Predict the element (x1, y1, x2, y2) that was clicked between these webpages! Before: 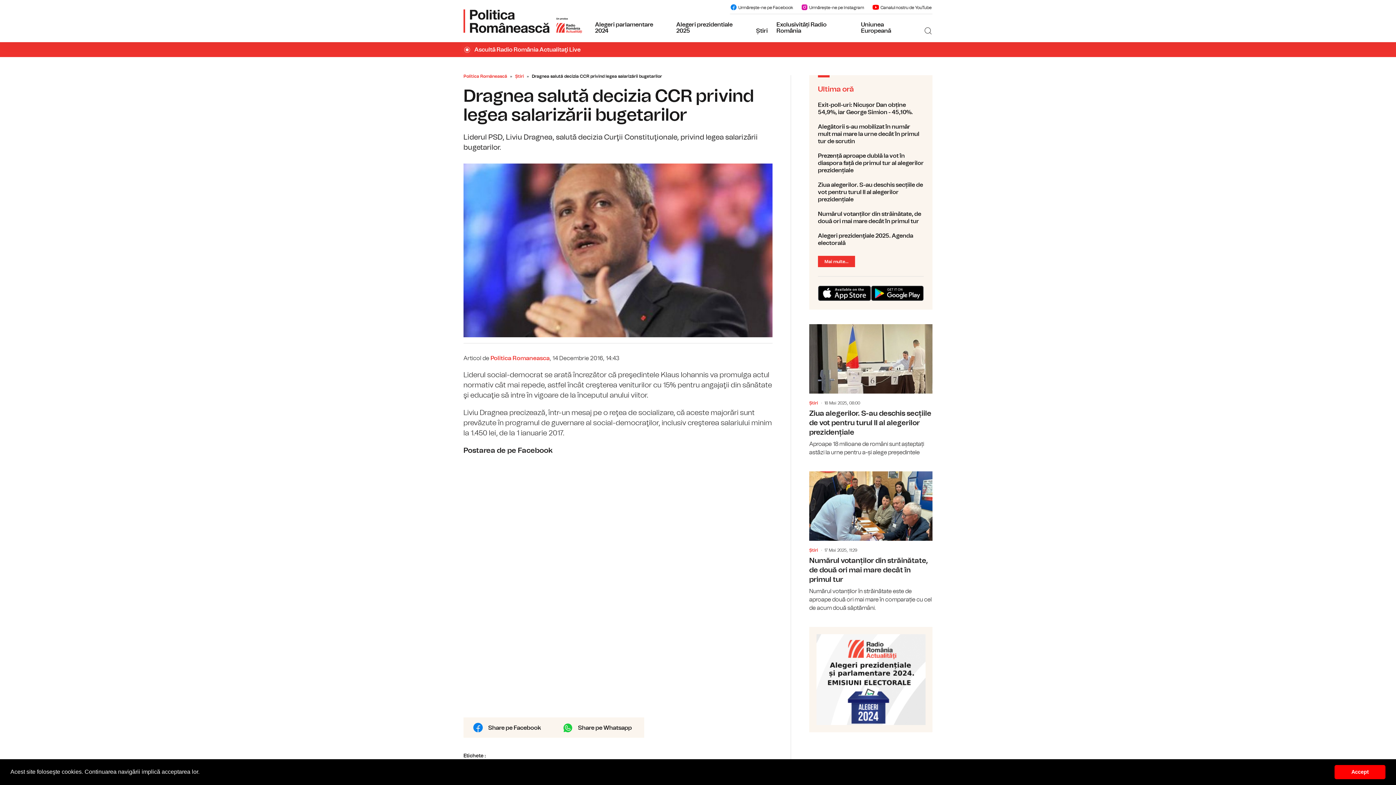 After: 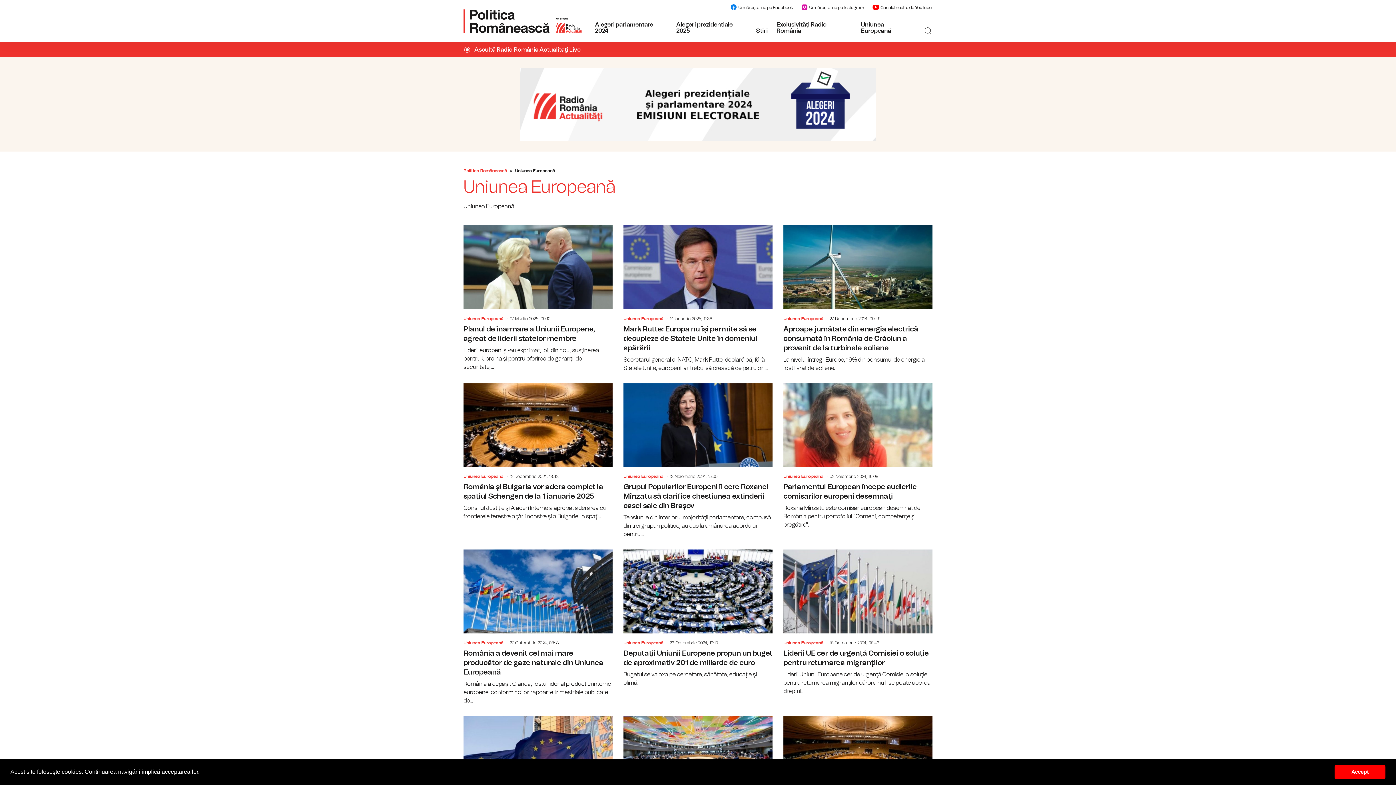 Action: label: Uniunea Europeană bbox: (856, 19, 919, 36)